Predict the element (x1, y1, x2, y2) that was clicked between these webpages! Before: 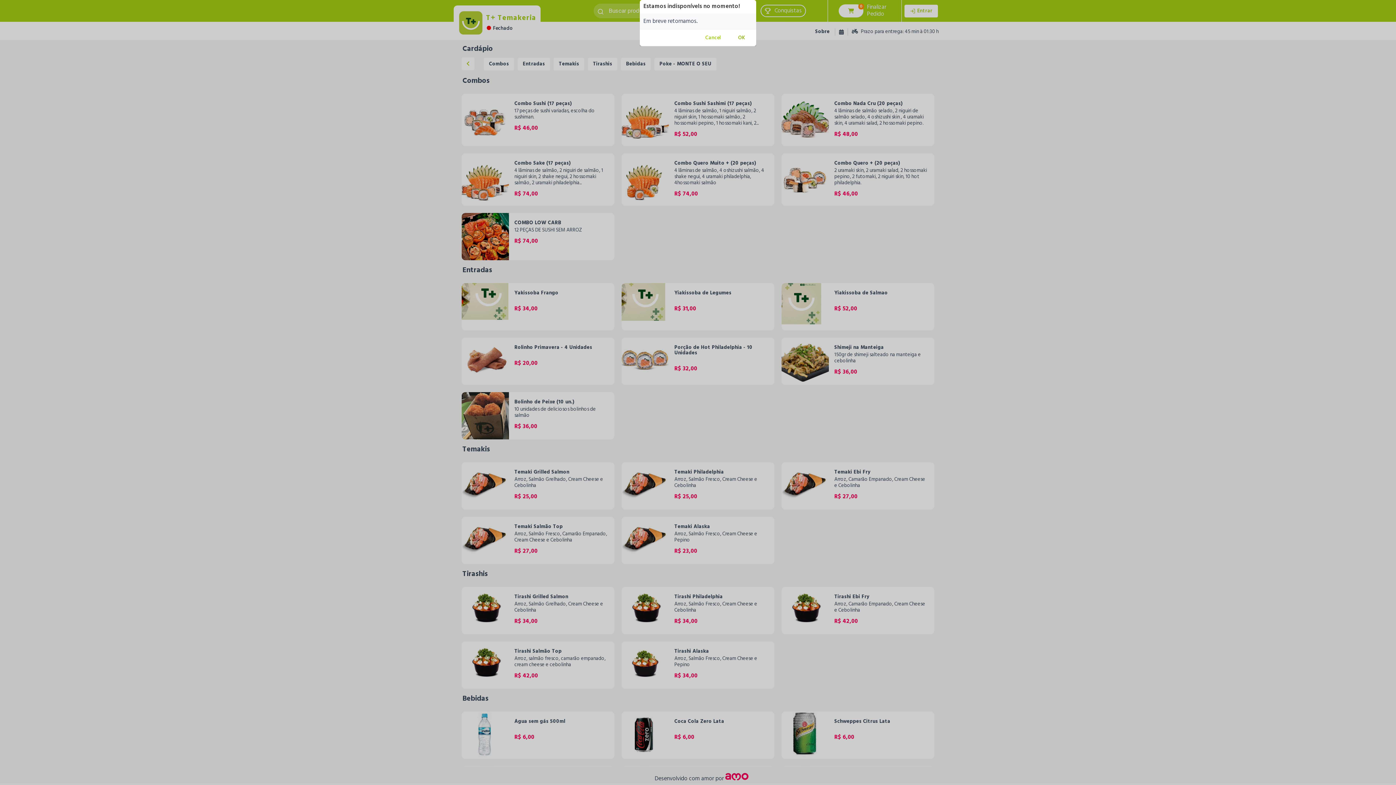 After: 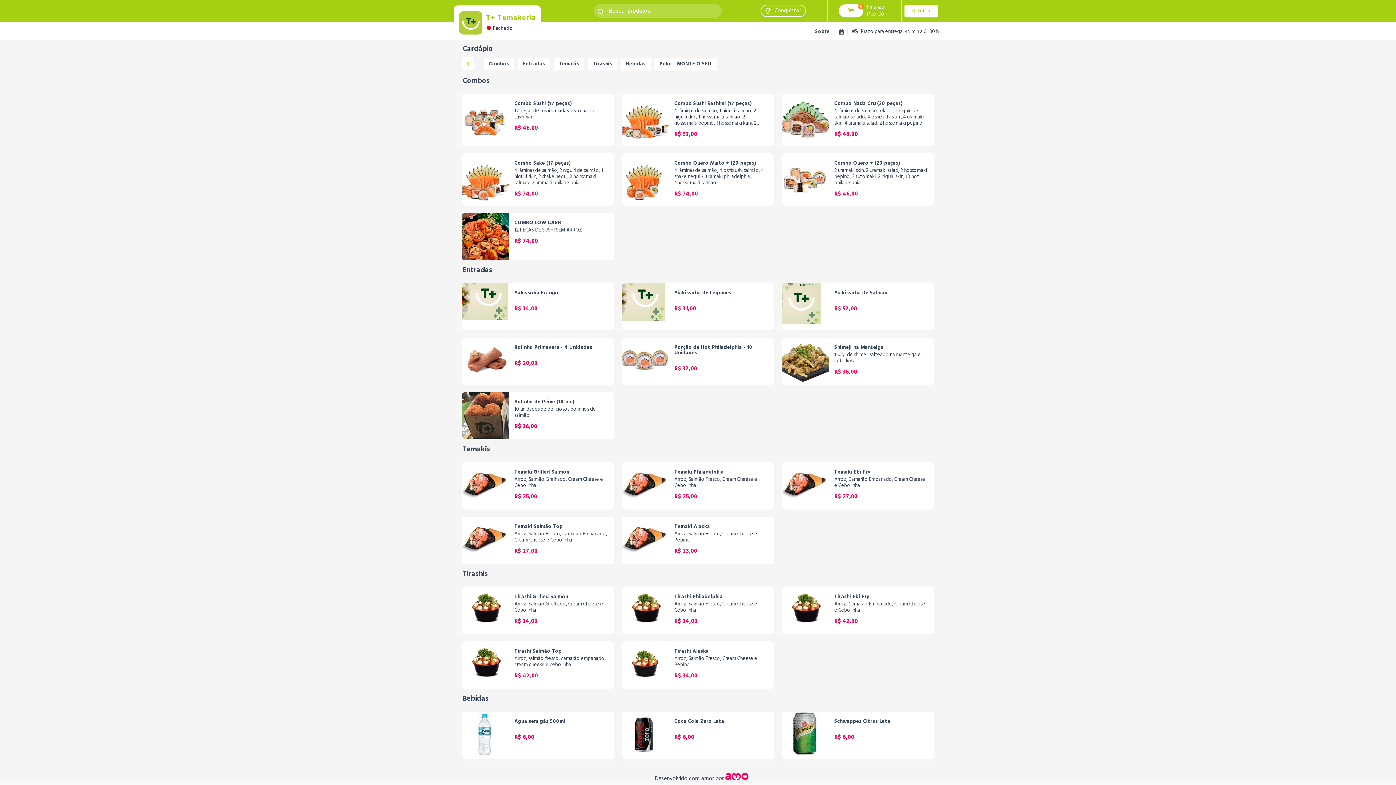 Action: label: Cancel bbox: (700, 31, 726, 44)